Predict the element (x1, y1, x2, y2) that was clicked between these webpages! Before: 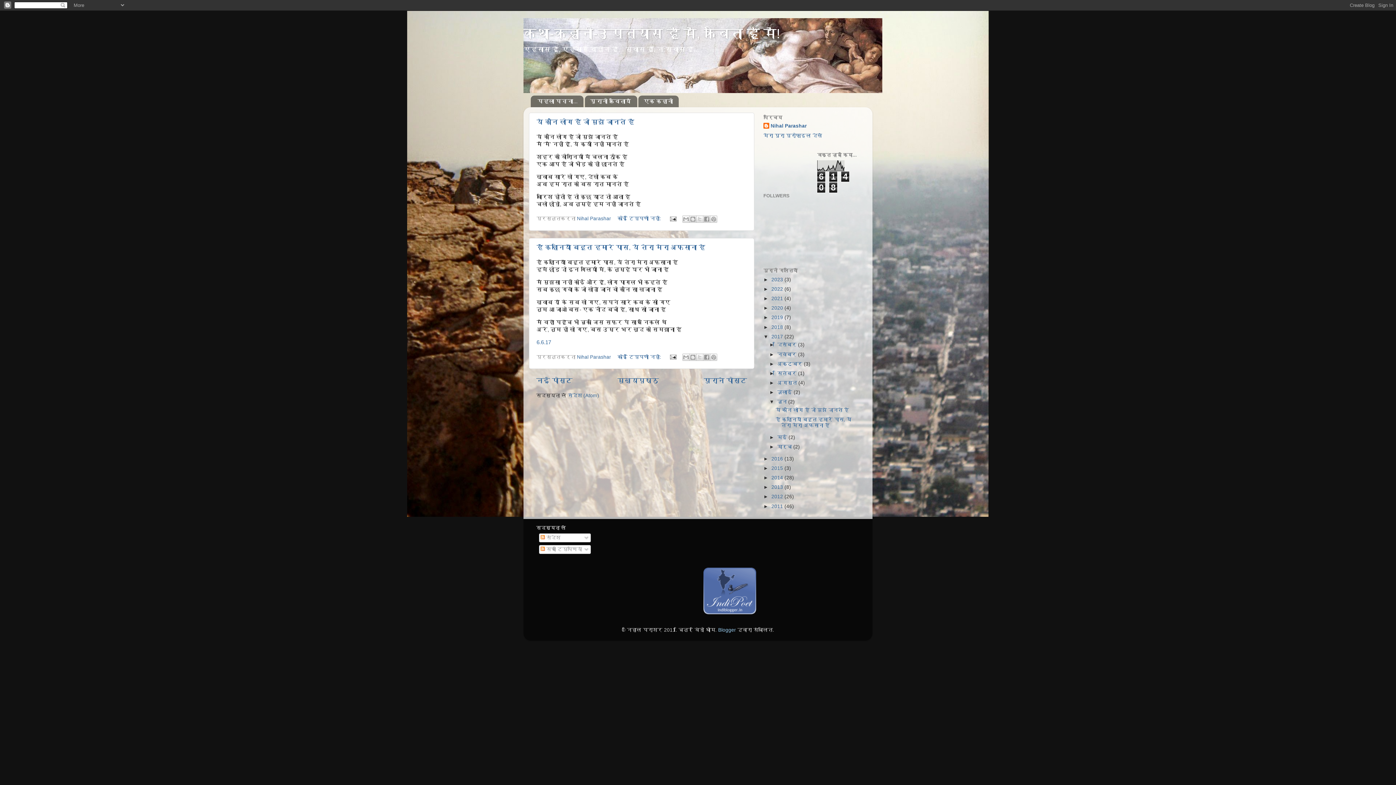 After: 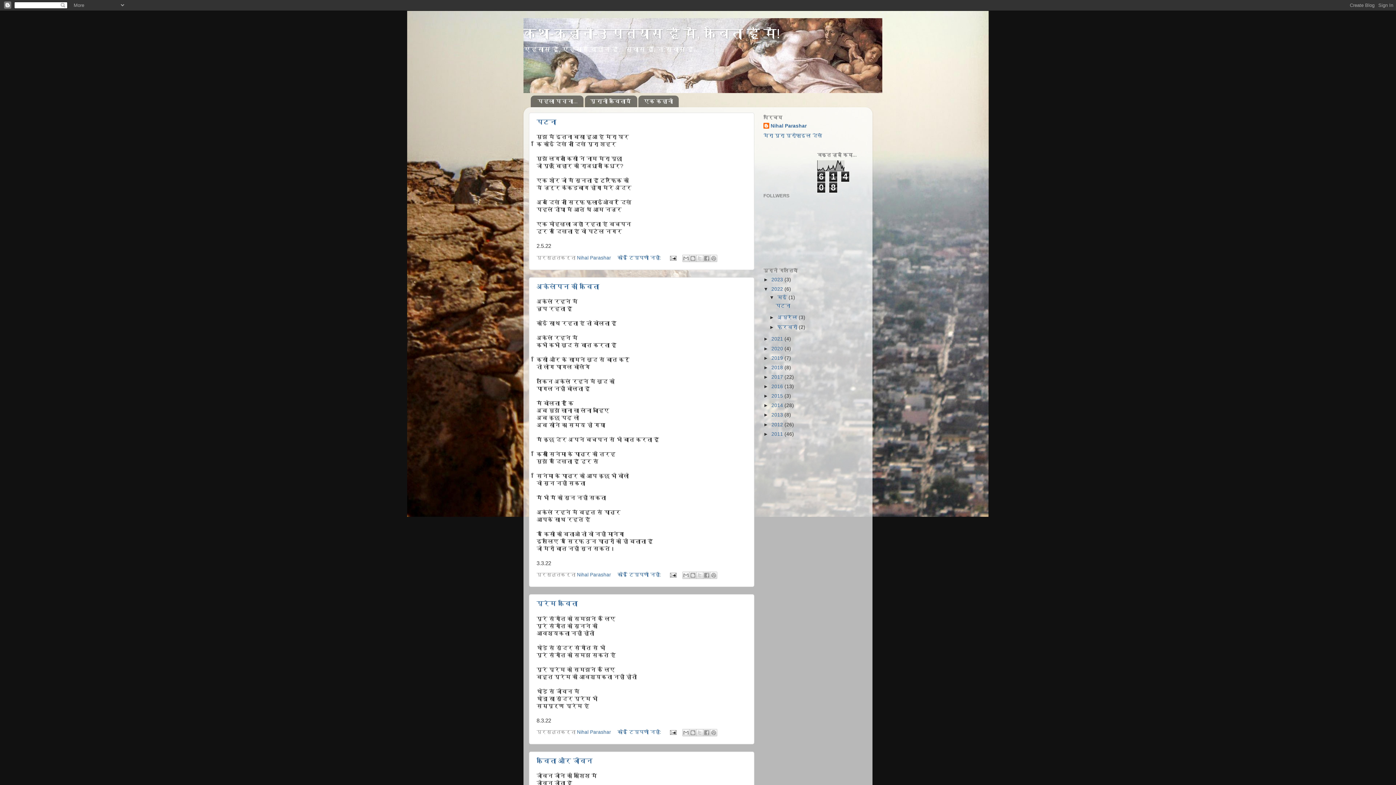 Action: bbox: (771, 286, 784, 292) label: 2022 